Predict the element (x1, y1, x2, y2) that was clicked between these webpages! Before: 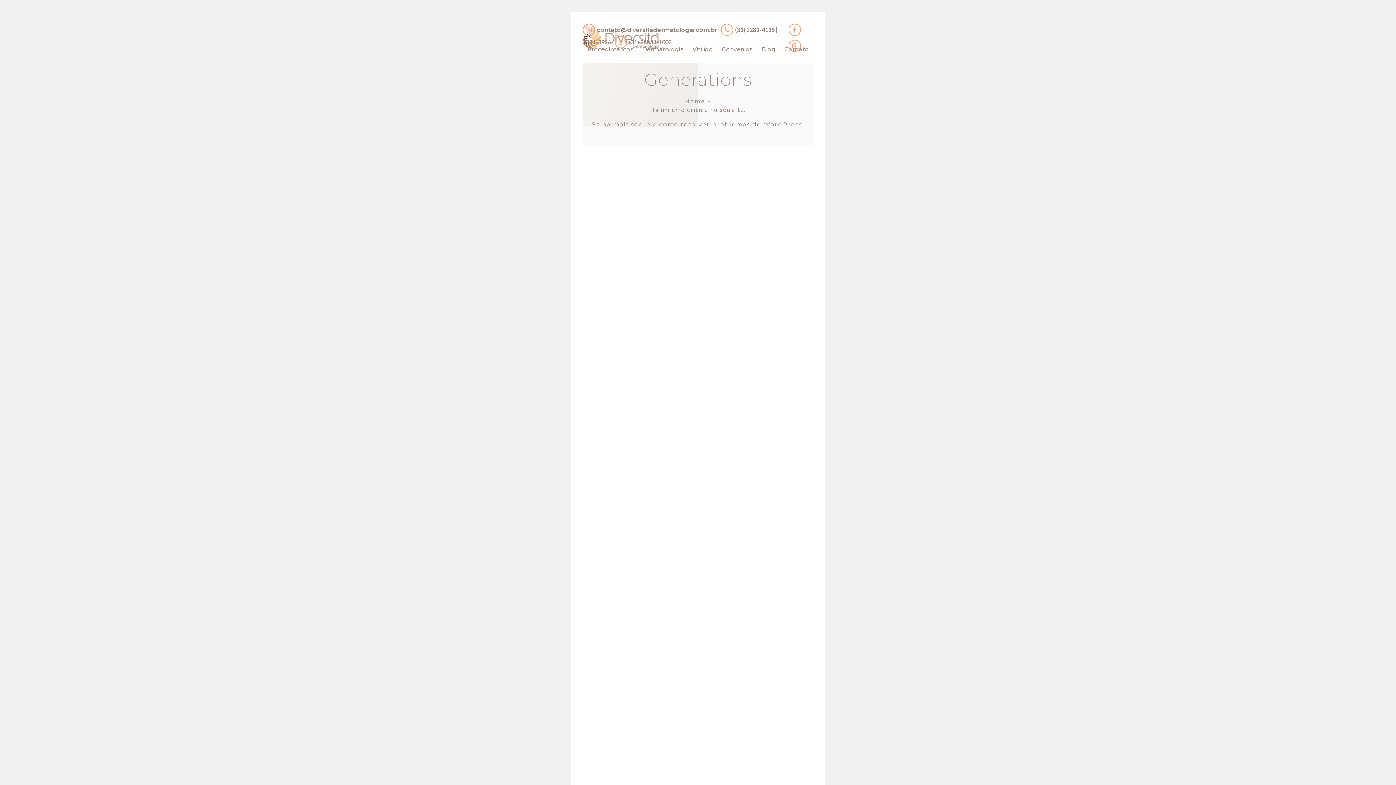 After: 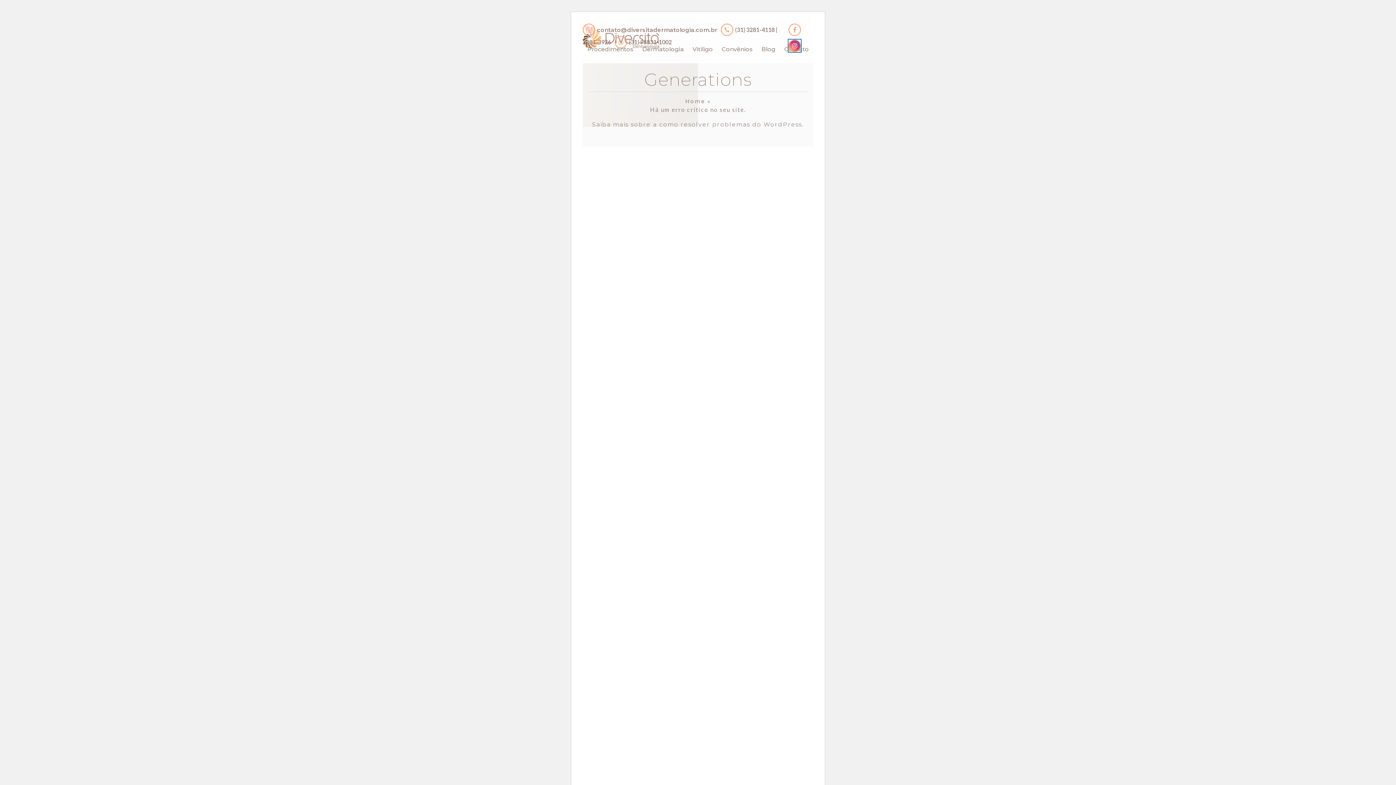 Action: bbox: (788, 39, 801, 52)